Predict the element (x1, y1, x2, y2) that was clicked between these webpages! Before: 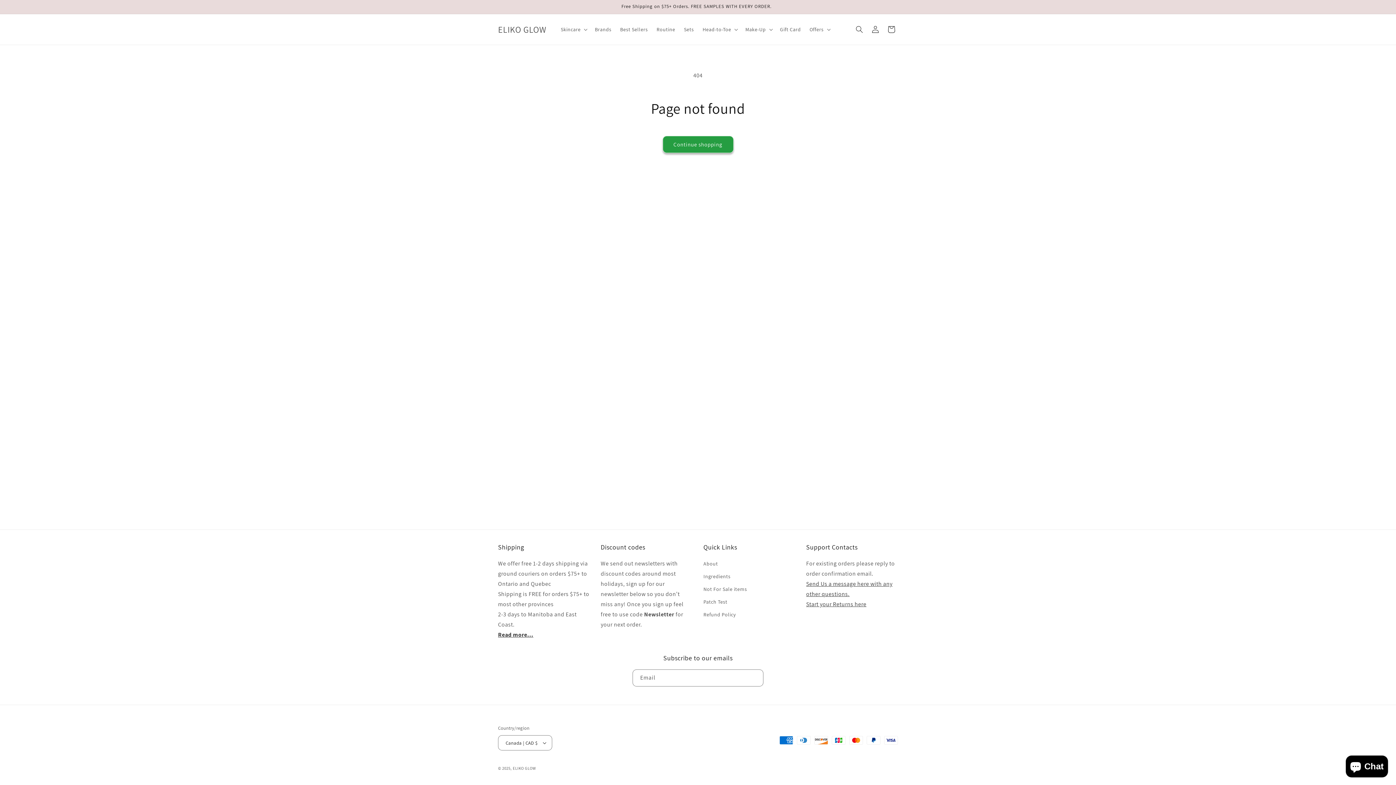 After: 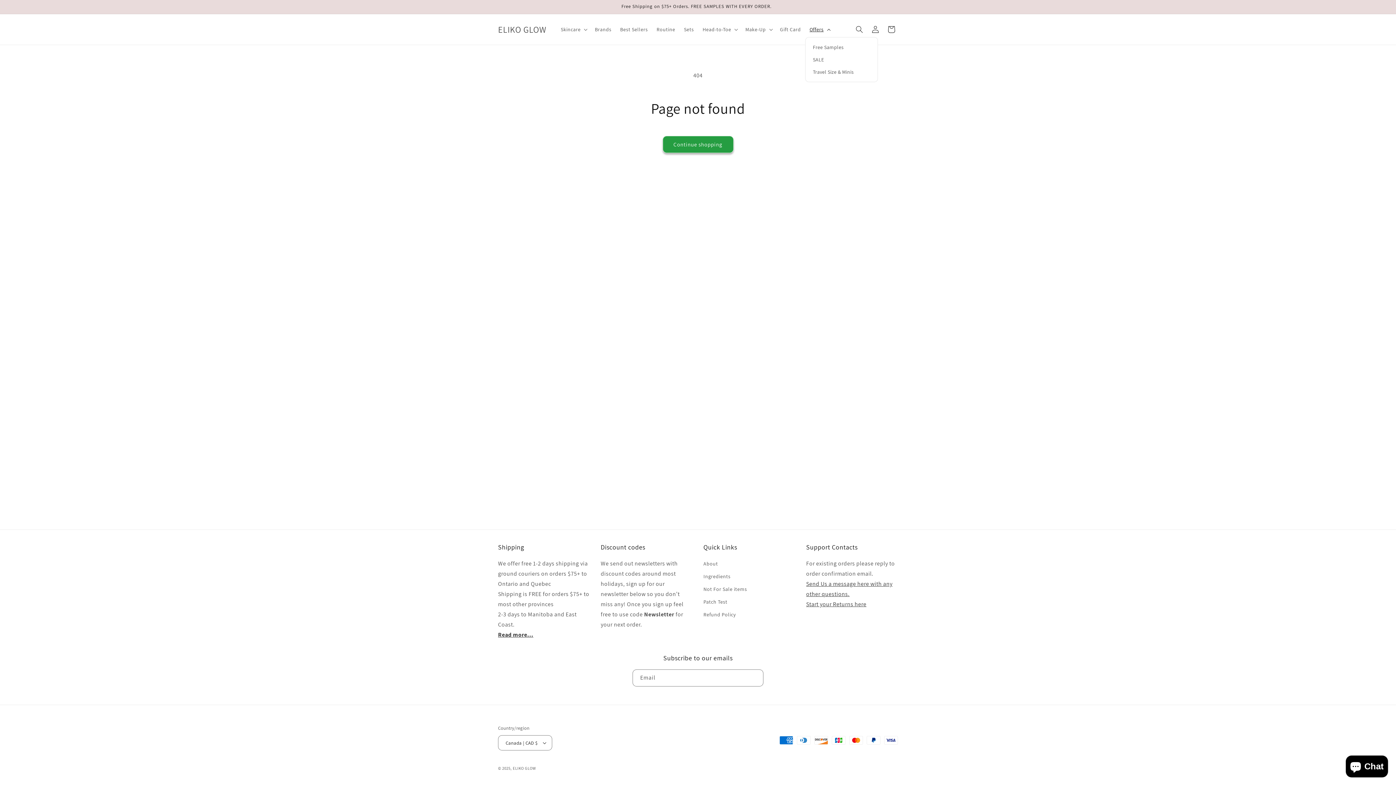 Action: label: Offers bbox: (805, 21, 833, 37)